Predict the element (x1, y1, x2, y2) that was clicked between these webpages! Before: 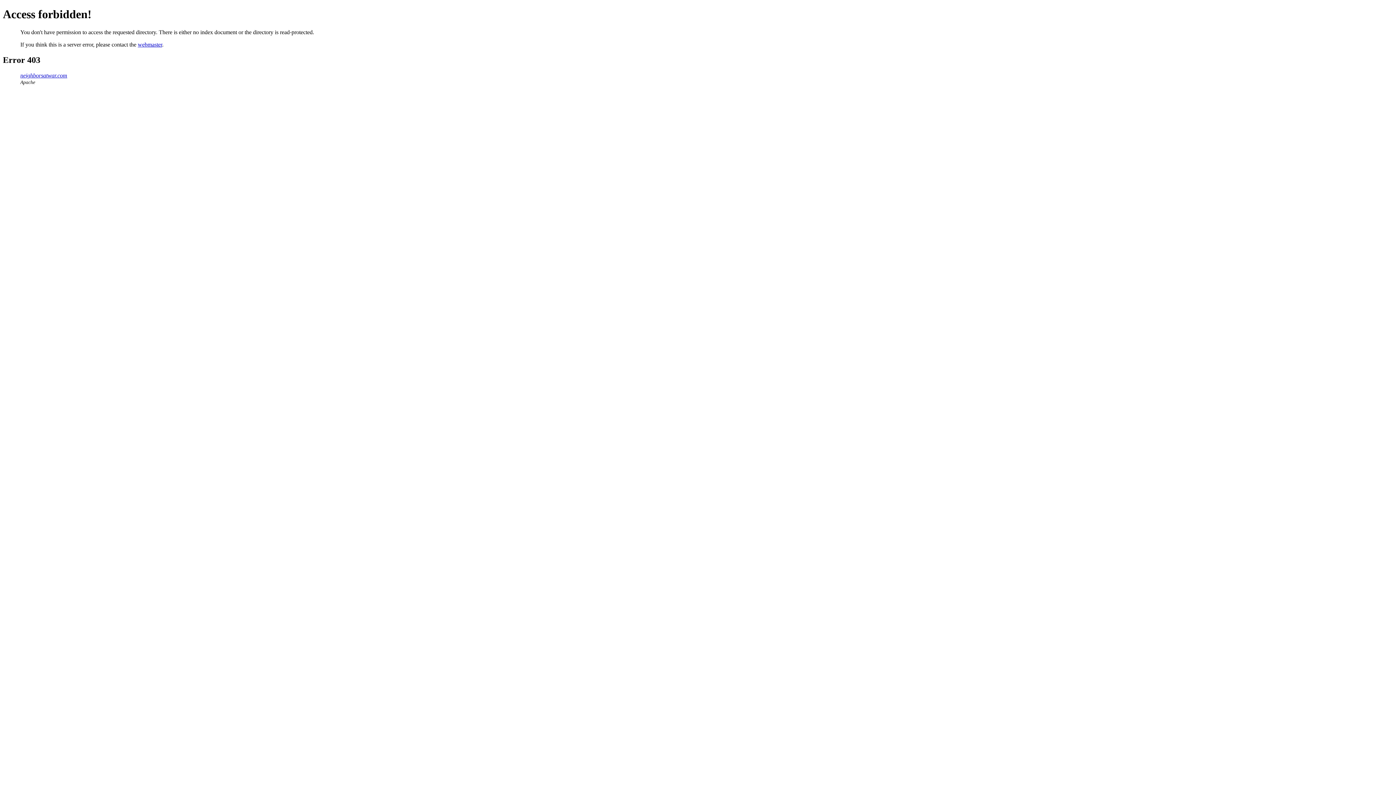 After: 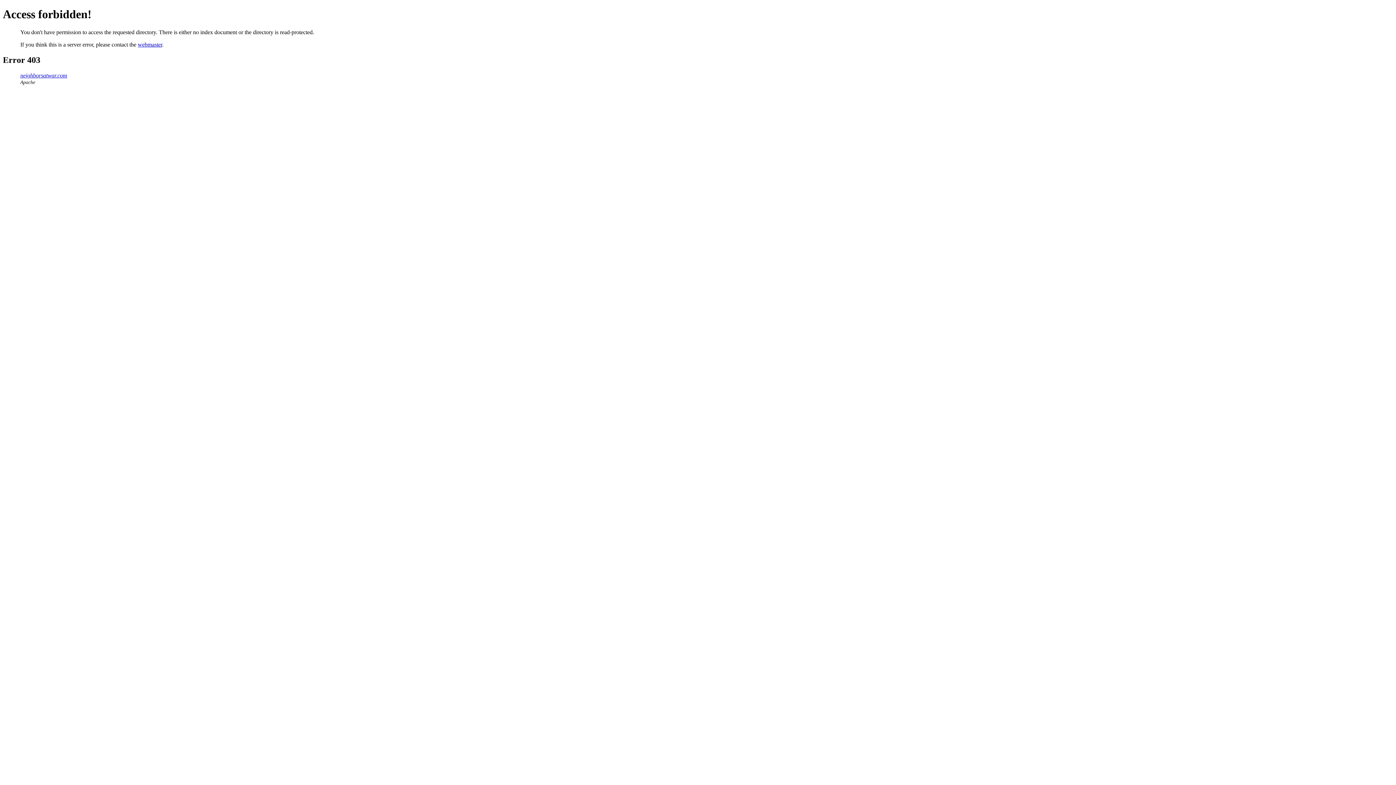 Action: bbox: (20, 72, 67, 78) label: neighborsatwar.com